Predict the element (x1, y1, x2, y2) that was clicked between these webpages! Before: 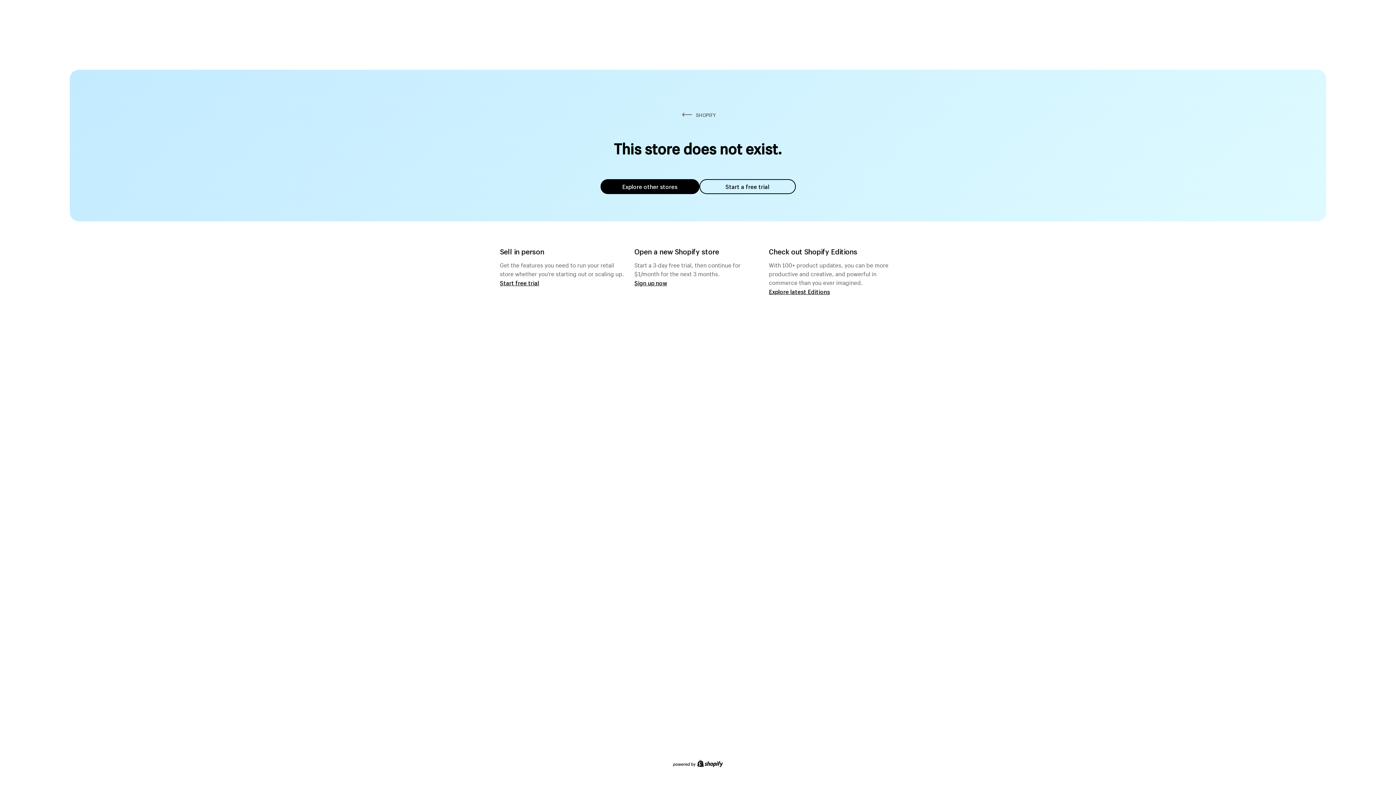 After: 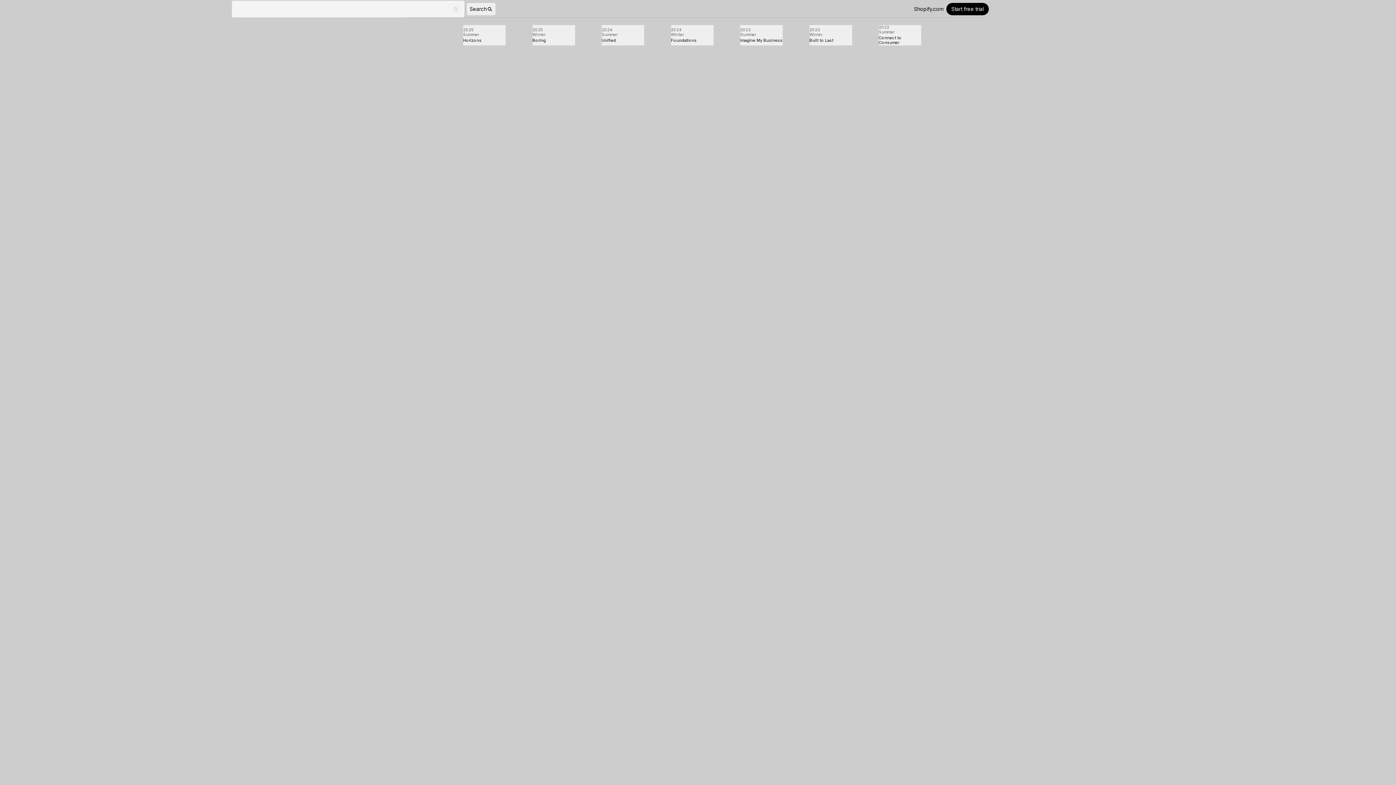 Action: bbox: (769, 287, 830, 295) label: Explore latest Editions